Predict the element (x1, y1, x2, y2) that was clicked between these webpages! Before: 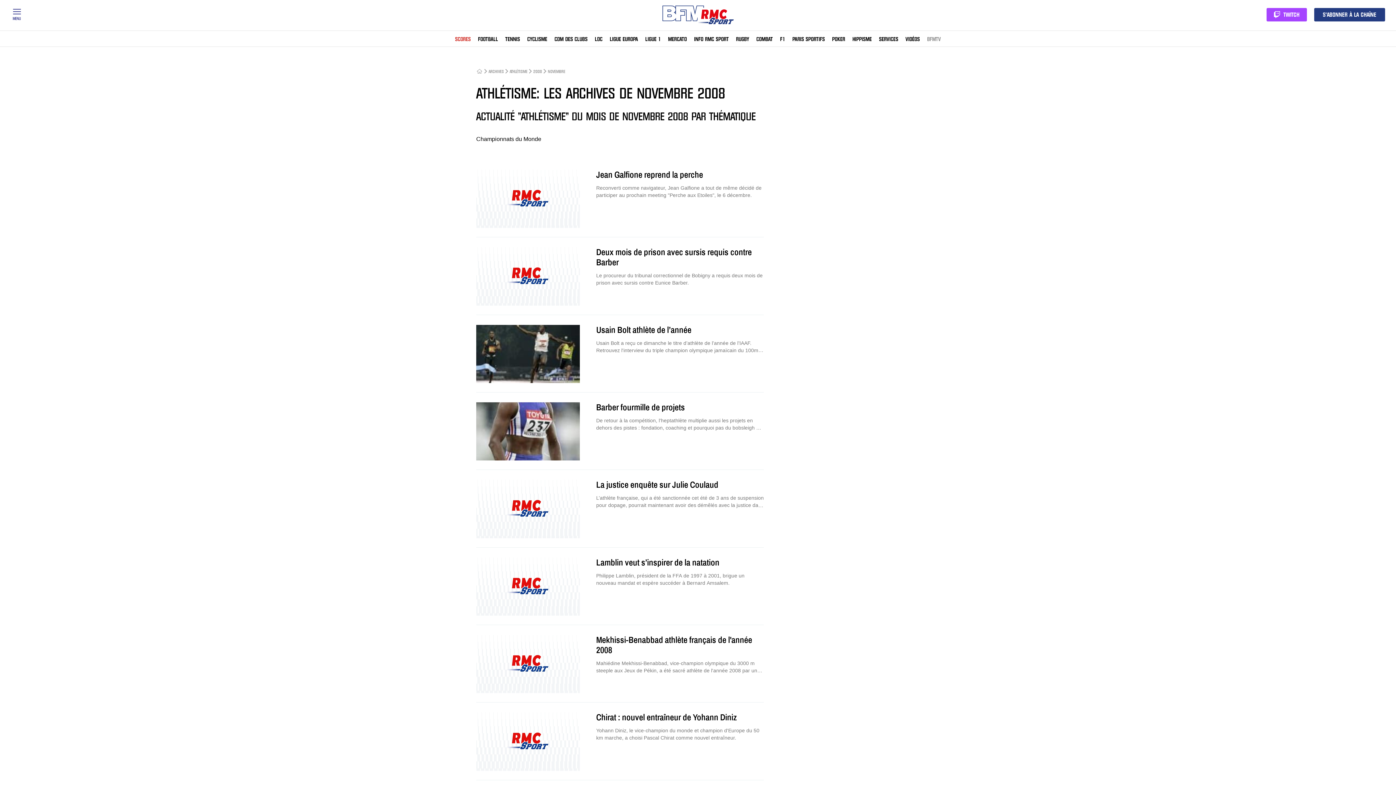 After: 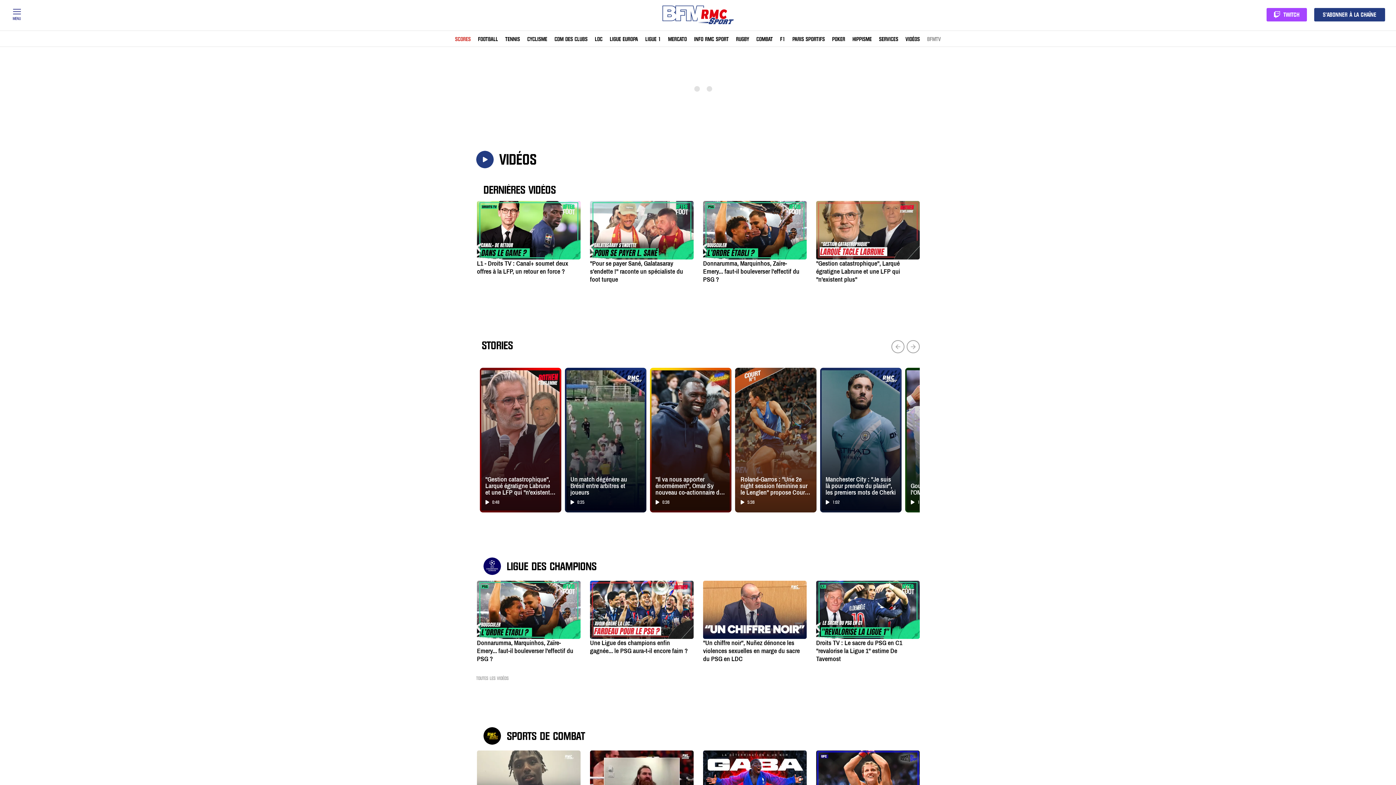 Action: label: VIDÉOS bbox: (905, 37, 920, 41)